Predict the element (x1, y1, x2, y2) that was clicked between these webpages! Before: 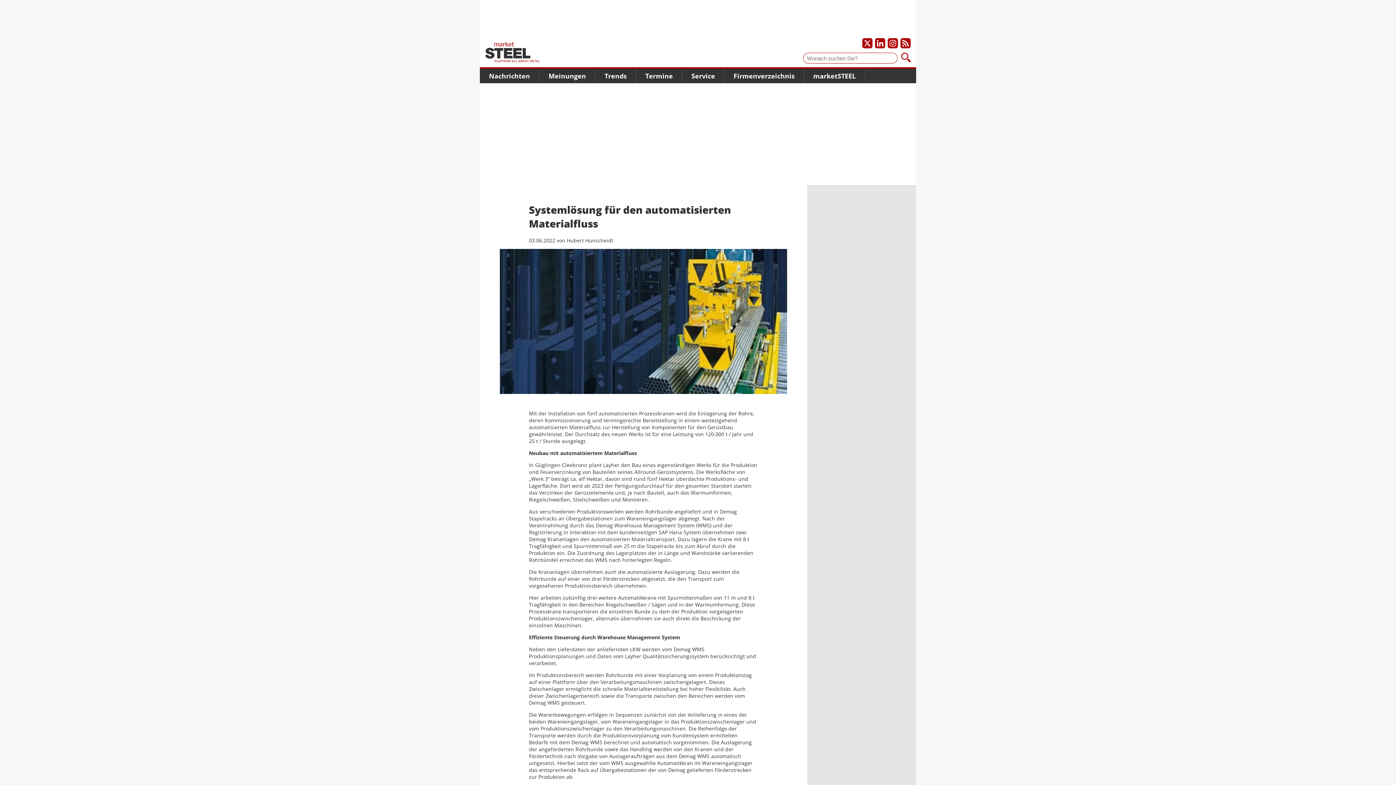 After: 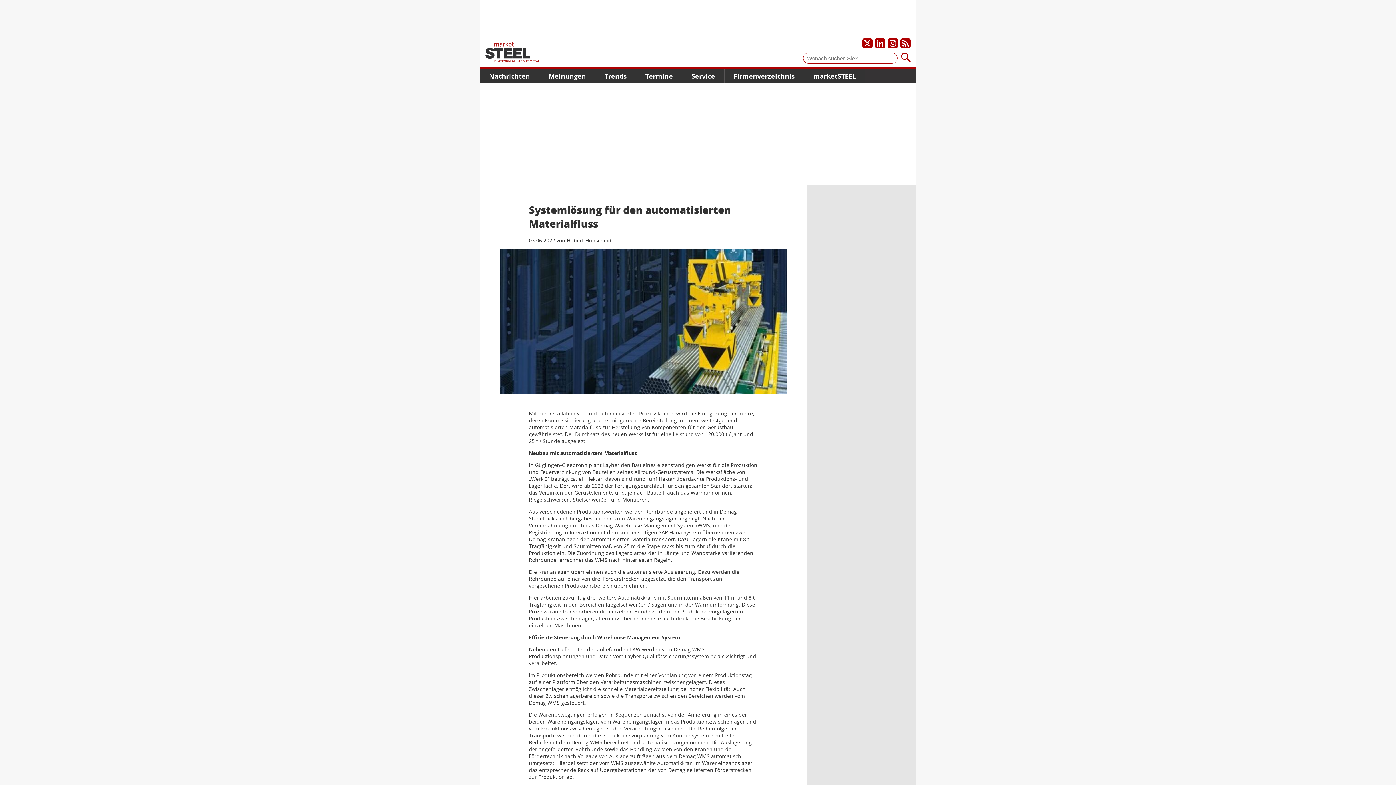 Action: bbox: (862, 38, 872, 48) label: Unser X-Profil